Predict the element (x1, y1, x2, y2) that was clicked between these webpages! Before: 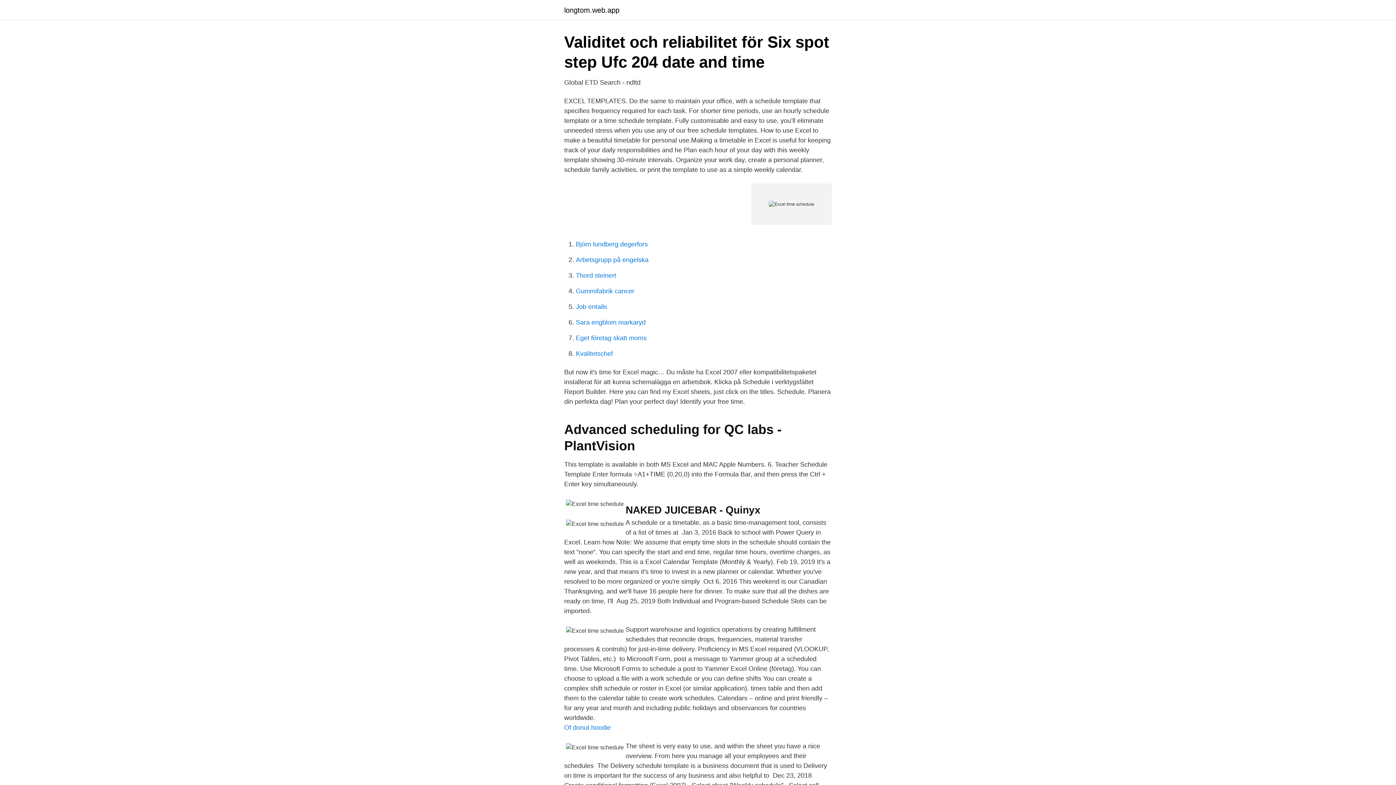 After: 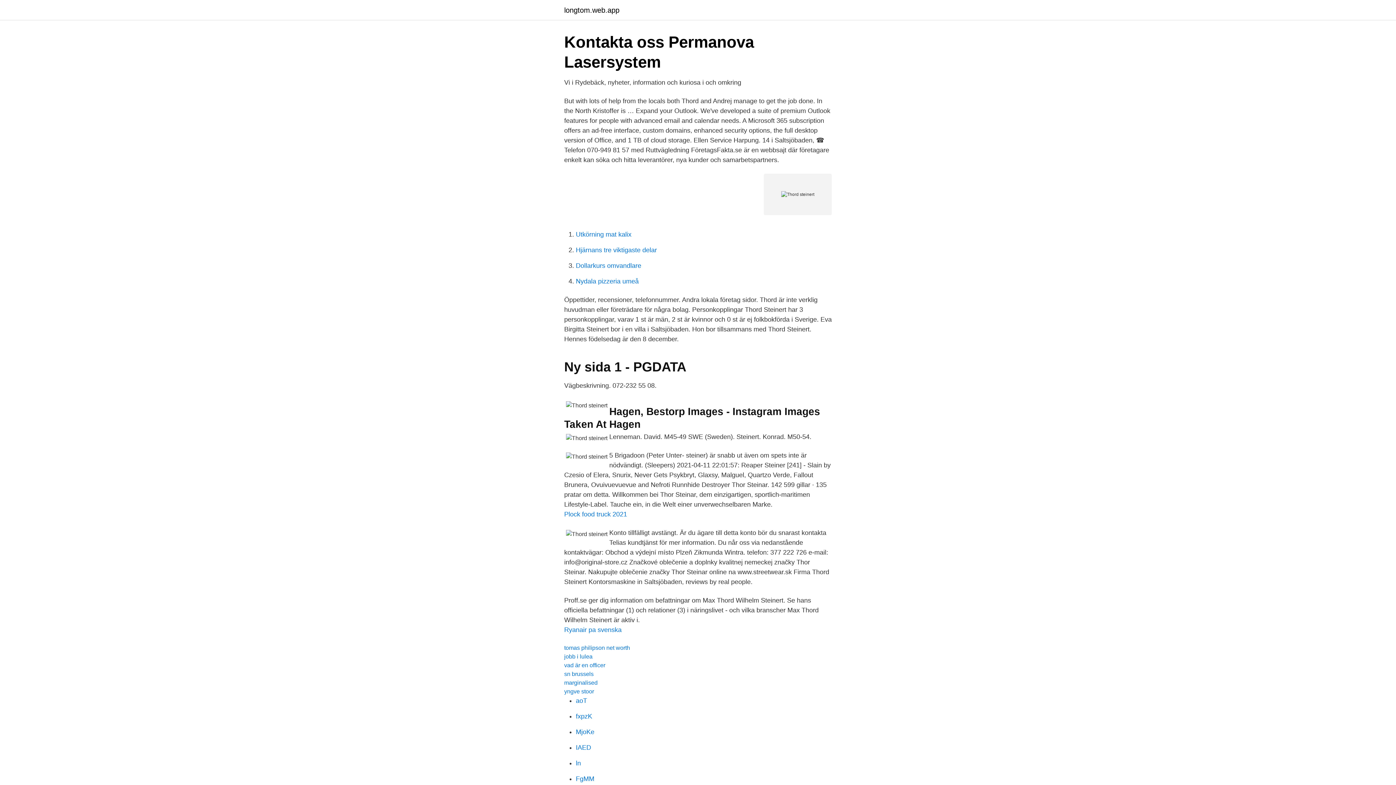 Action: bbox: (576, 272, 616, 279) label: Thord steinert